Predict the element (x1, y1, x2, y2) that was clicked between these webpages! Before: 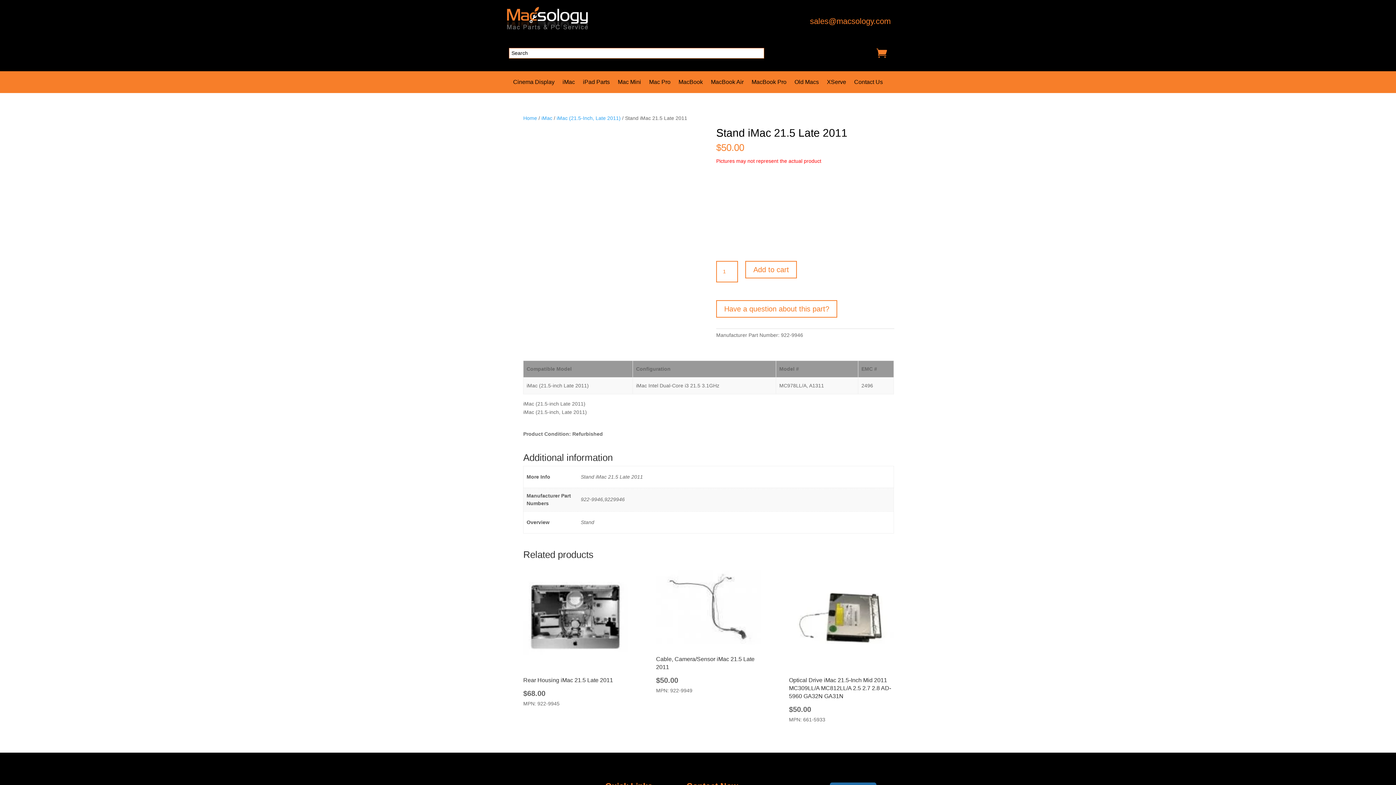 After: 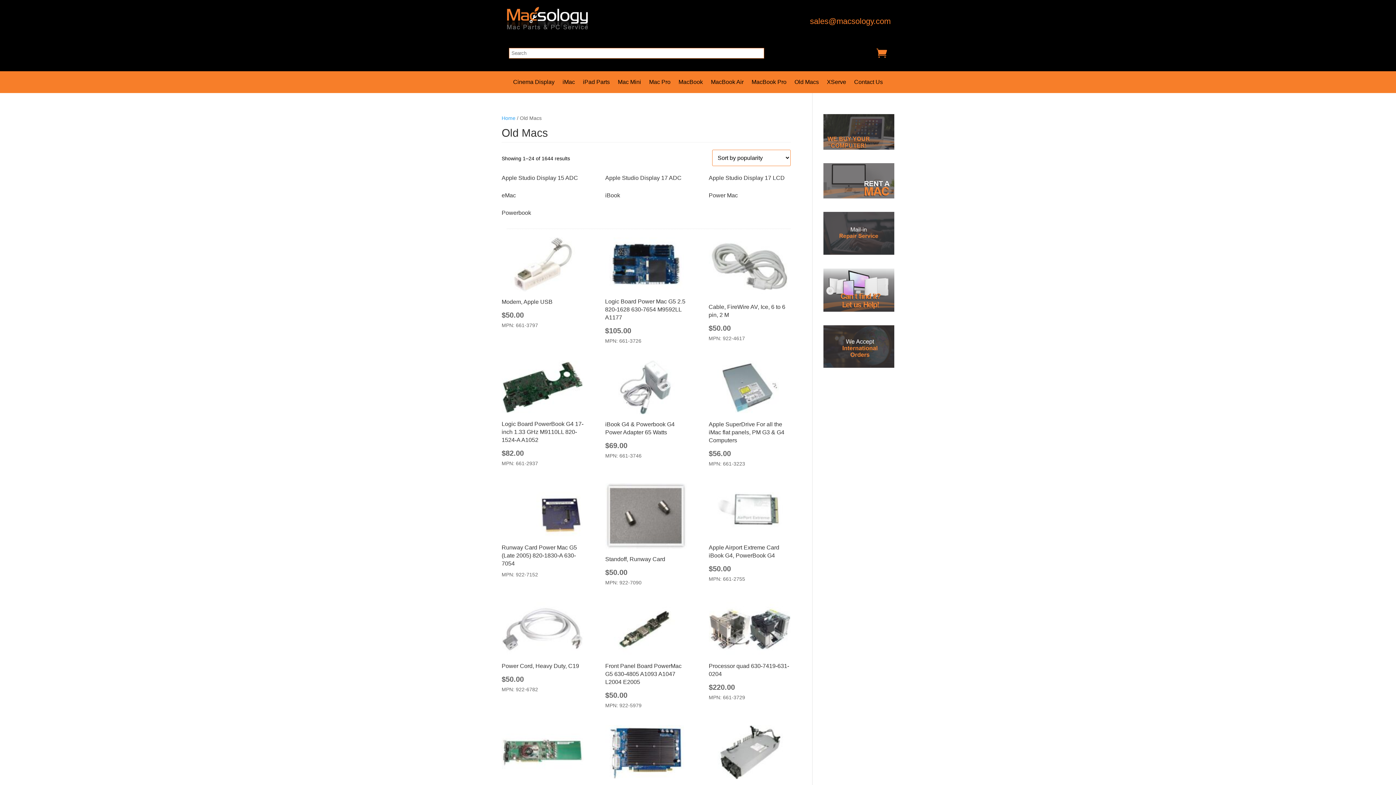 Action: bbox: (794, 79, 819, 87) label: Old Macs